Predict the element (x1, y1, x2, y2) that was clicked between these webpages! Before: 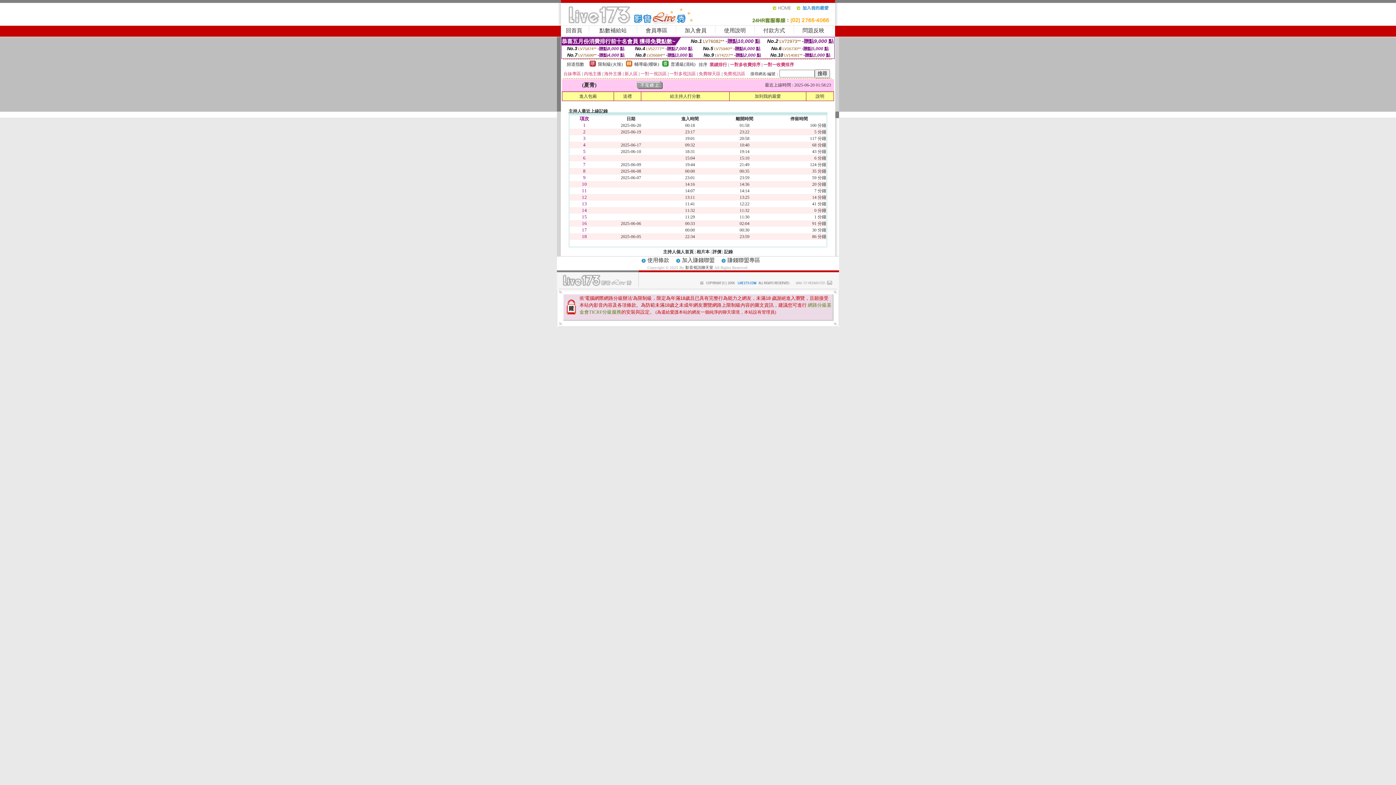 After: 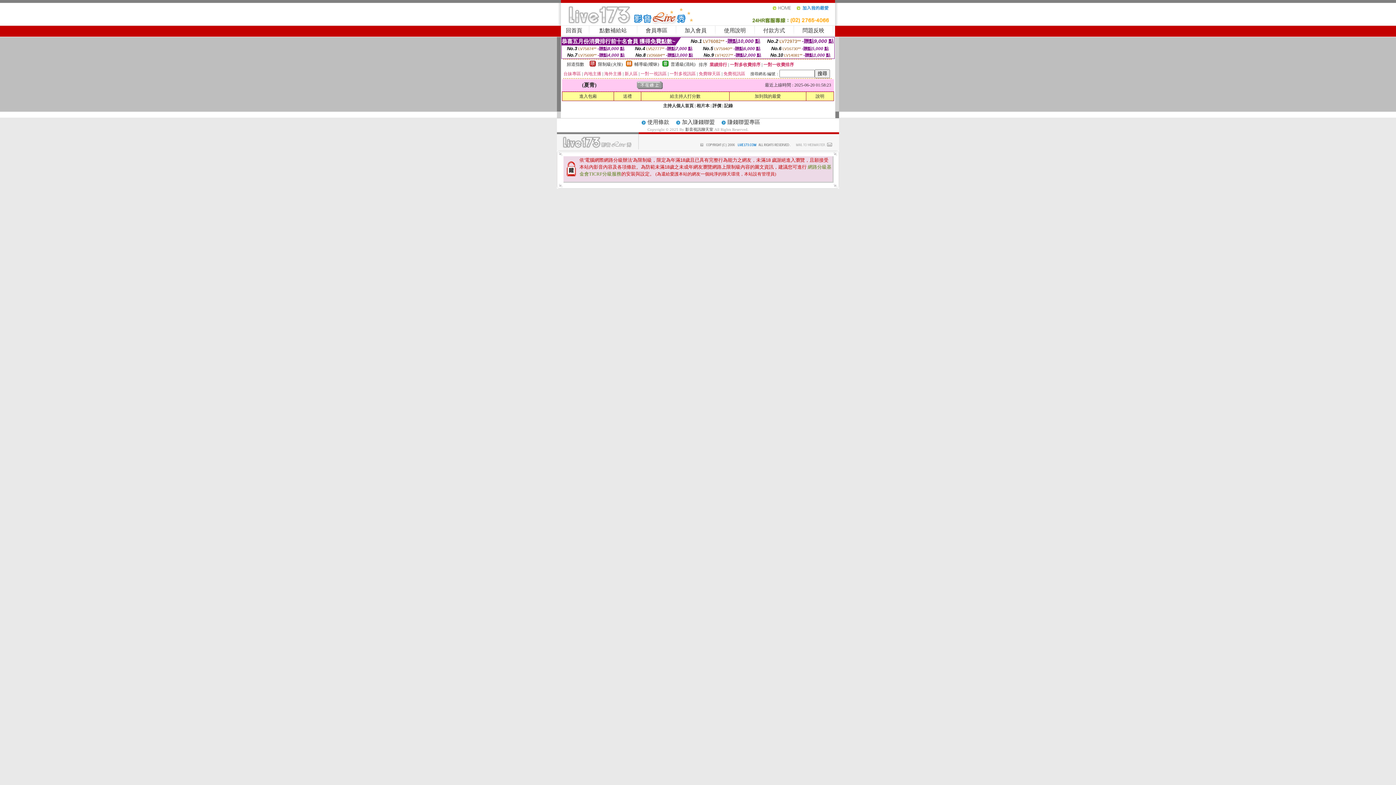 Action: bbox: (696, 249, 709, 254) label: 相片本